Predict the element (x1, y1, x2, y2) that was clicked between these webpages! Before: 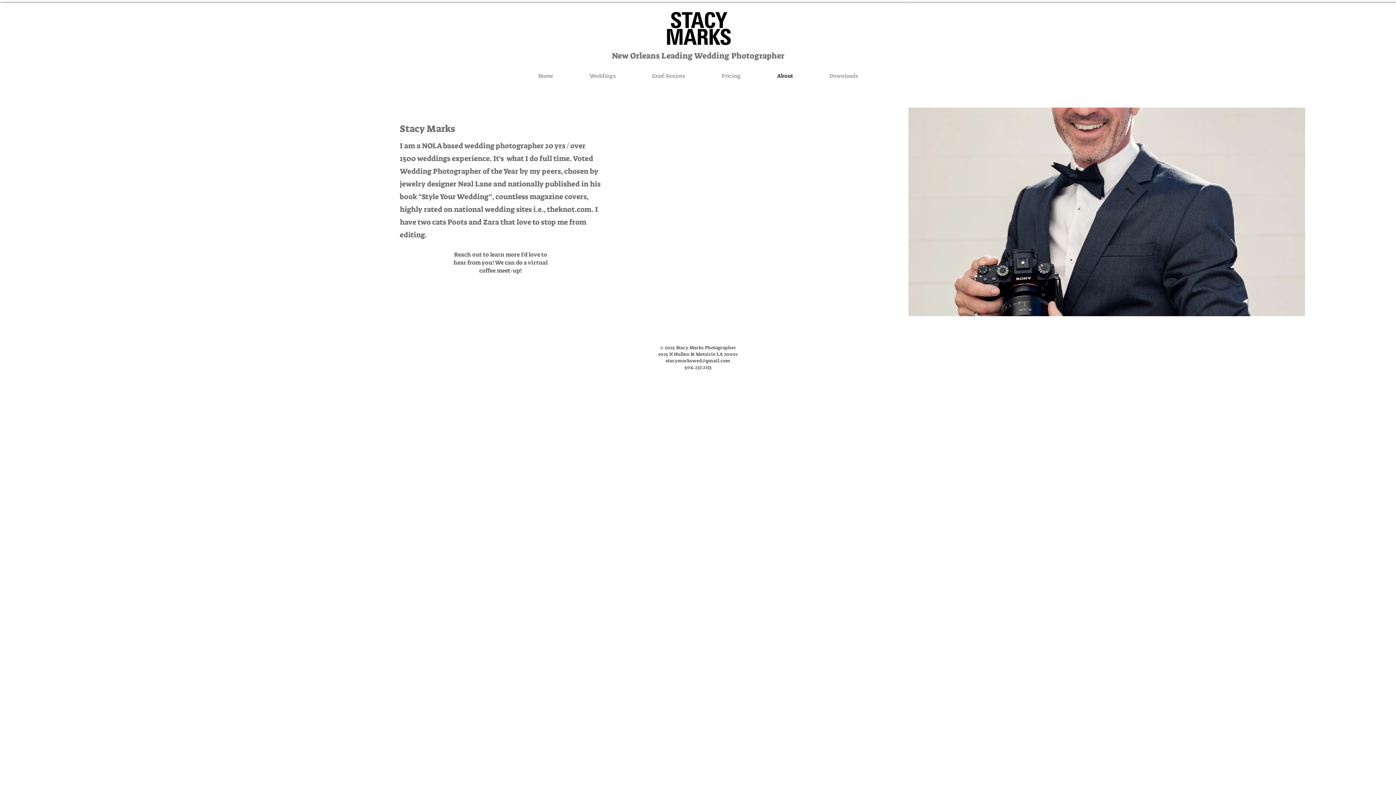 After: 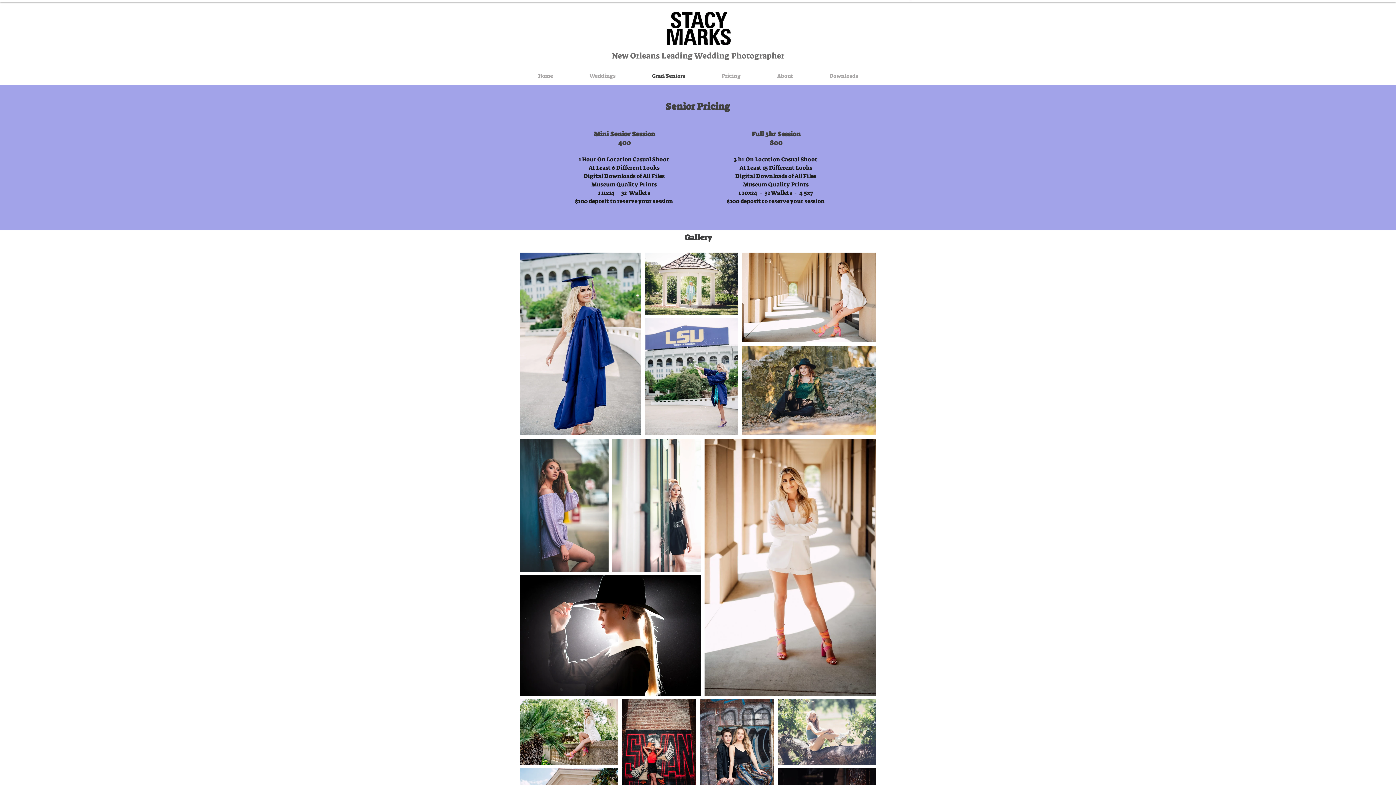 Action: label: Grad/Seniors bbox: (633, 71, 703, 80)